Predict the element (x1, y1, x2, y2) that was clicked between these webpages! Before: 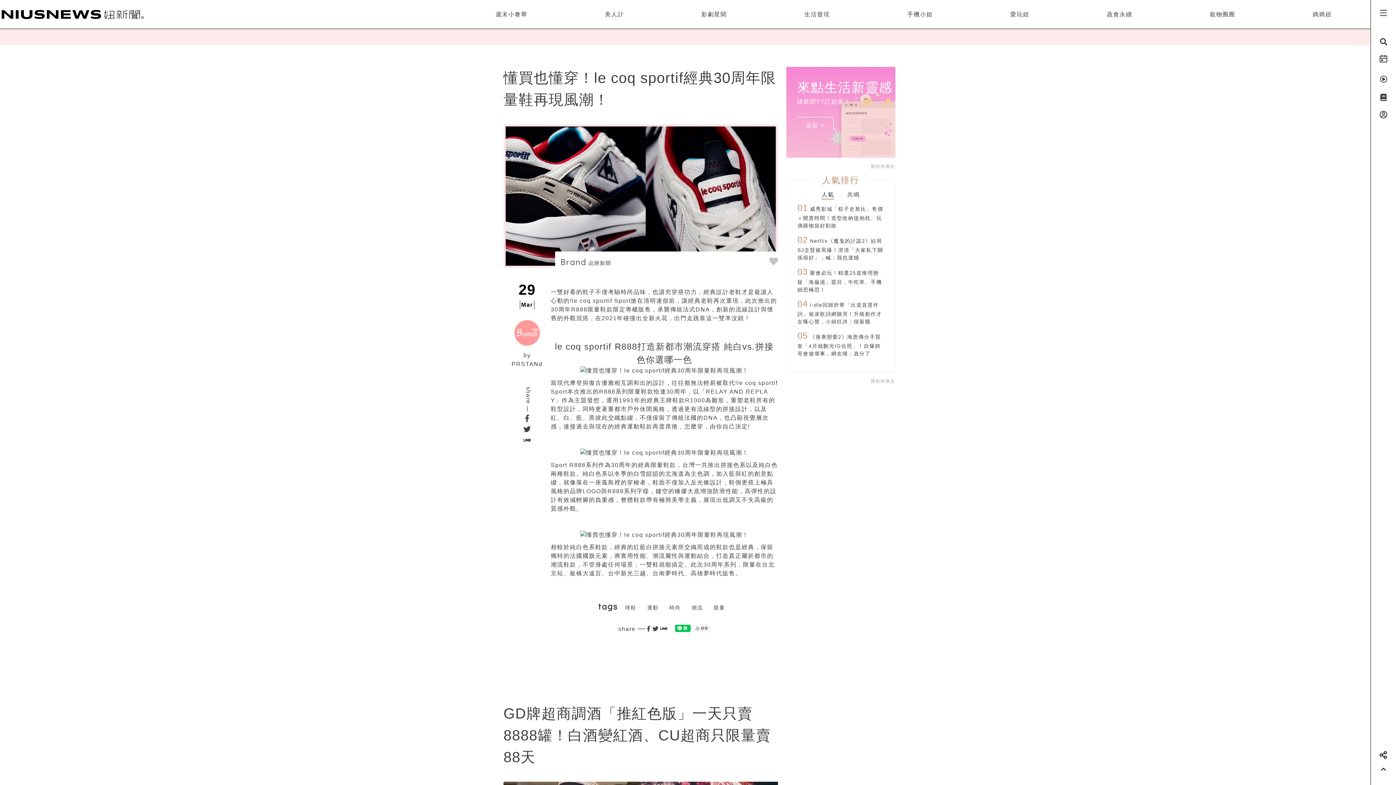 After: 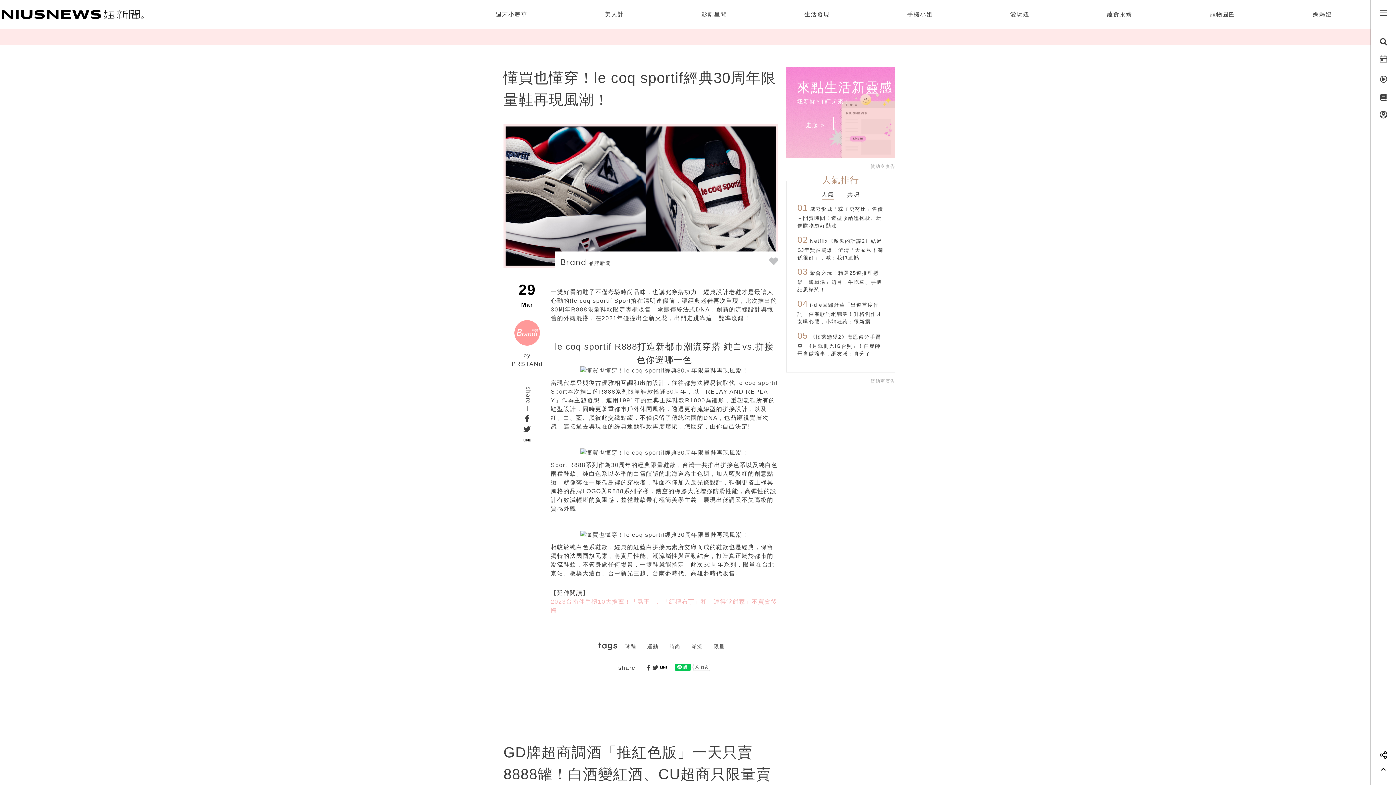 Action: label: 球鞋 bbox: (625, 604, 636, 612)